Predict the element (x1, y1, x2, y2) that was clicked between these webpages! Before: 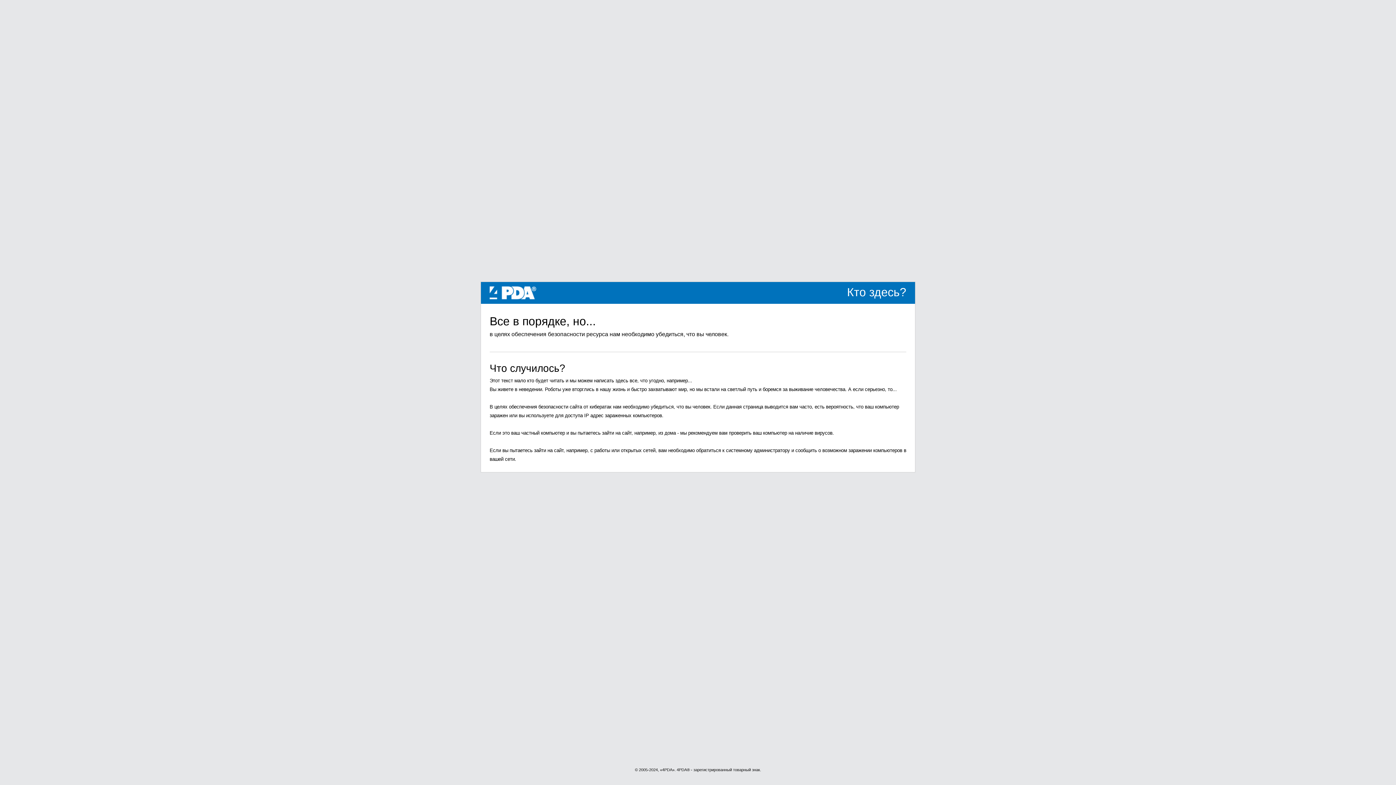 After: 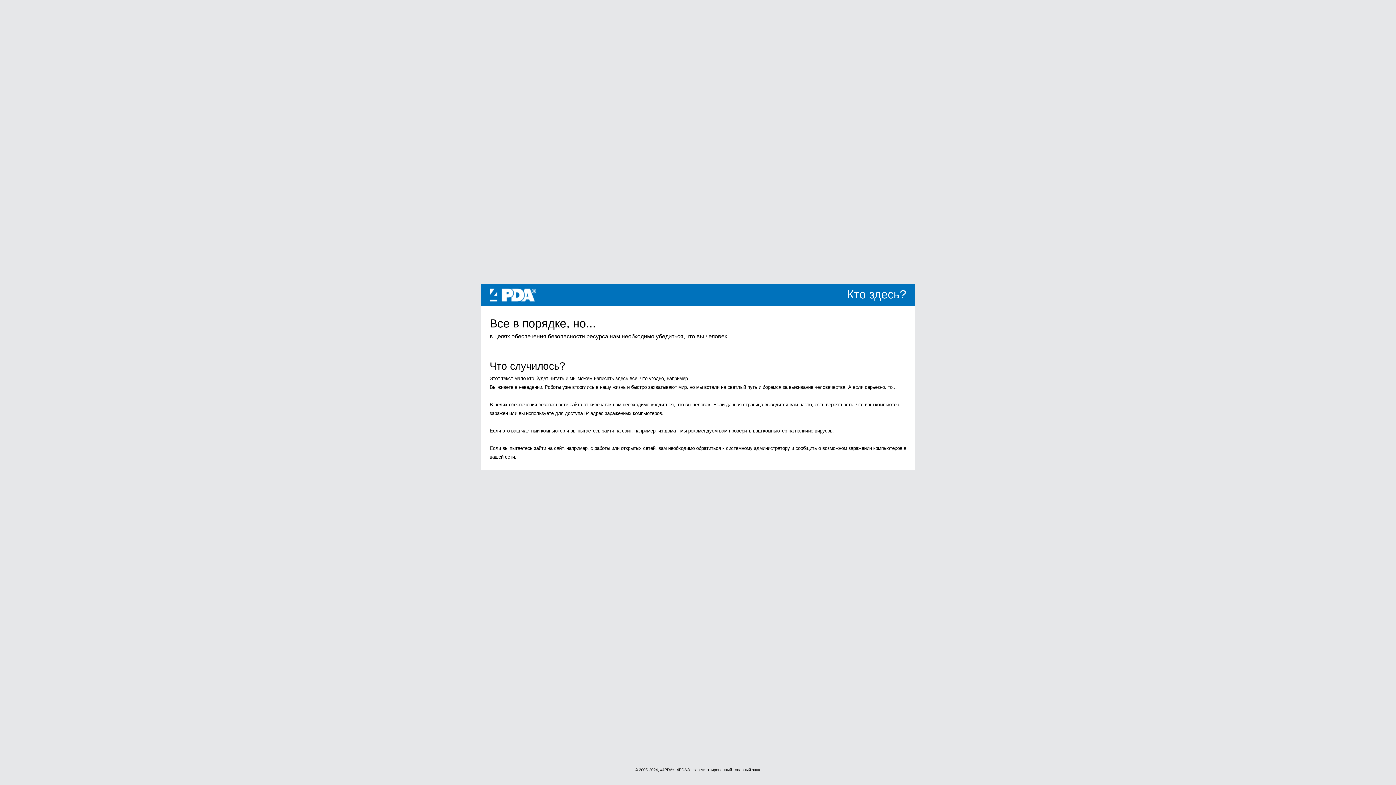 Action: bbox: (489, 289, 536, 295) label: 4PDA